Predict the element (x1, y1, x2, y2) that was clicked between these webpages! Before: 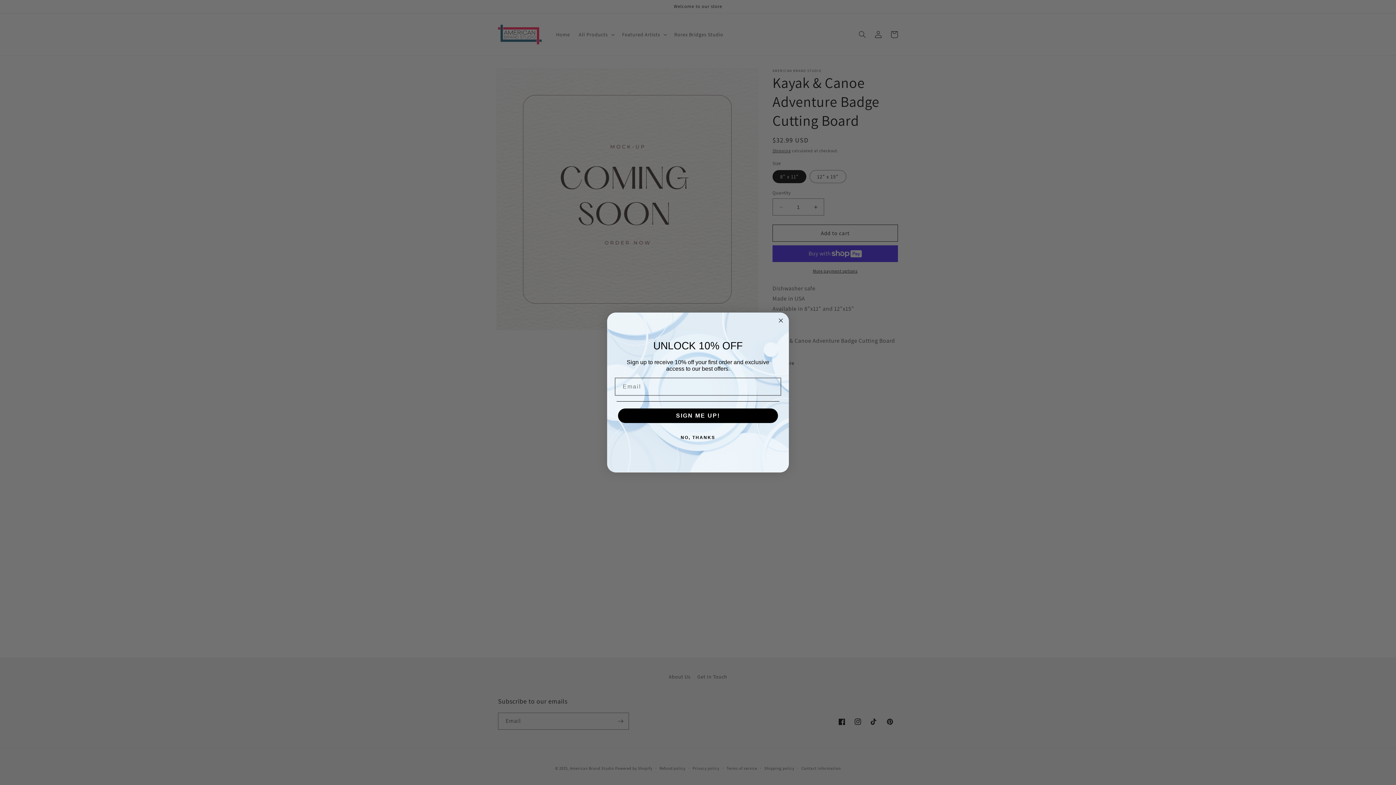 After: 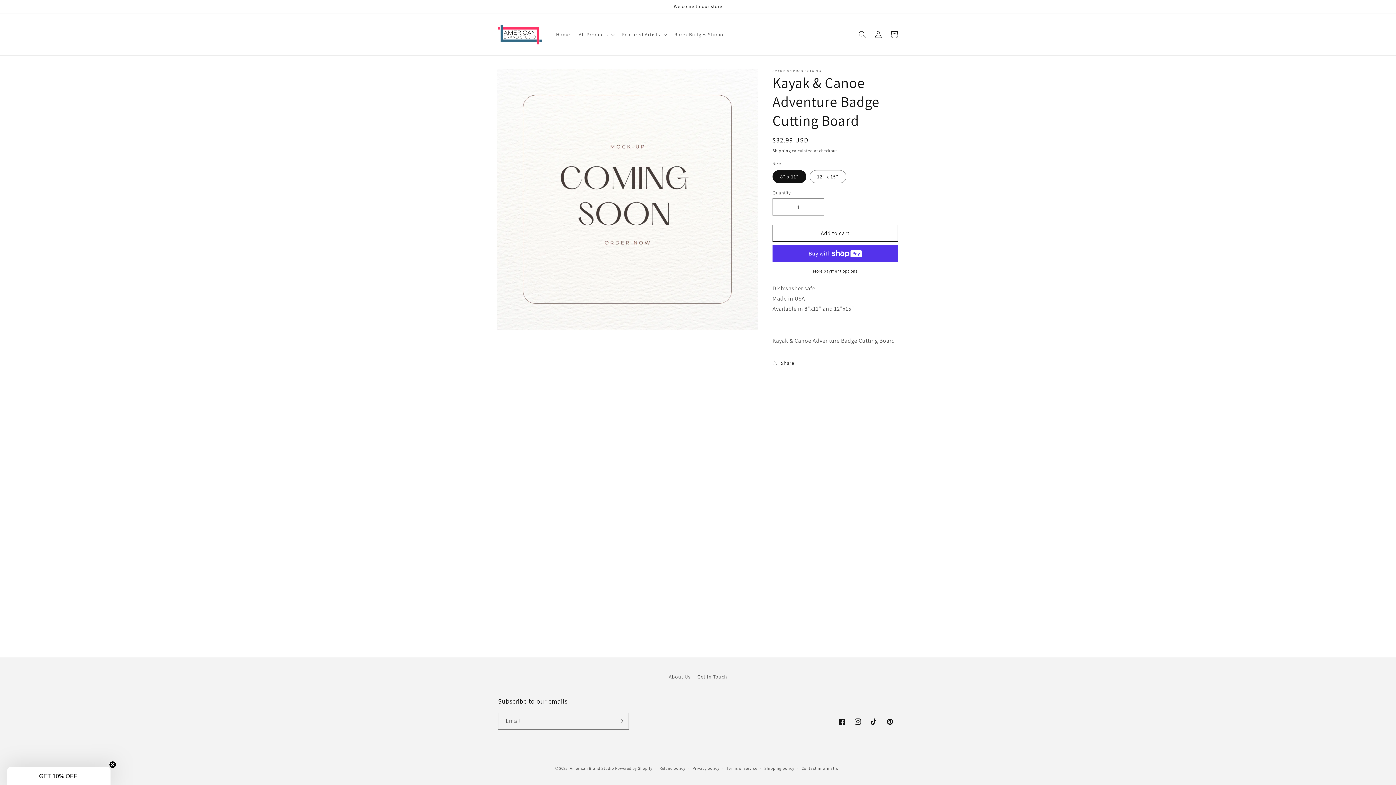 Action: label: NO, THANKS bbox: (616, 430, 779, 445)